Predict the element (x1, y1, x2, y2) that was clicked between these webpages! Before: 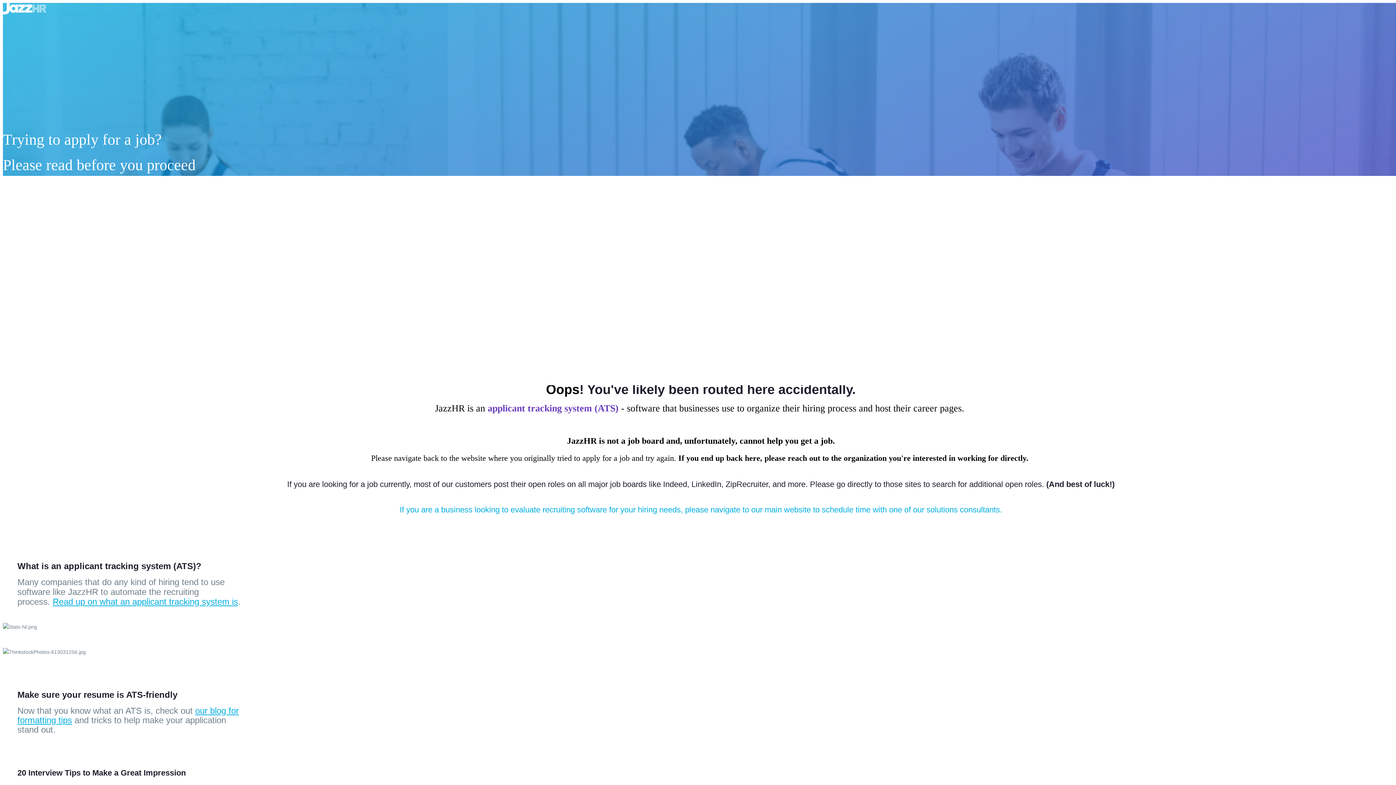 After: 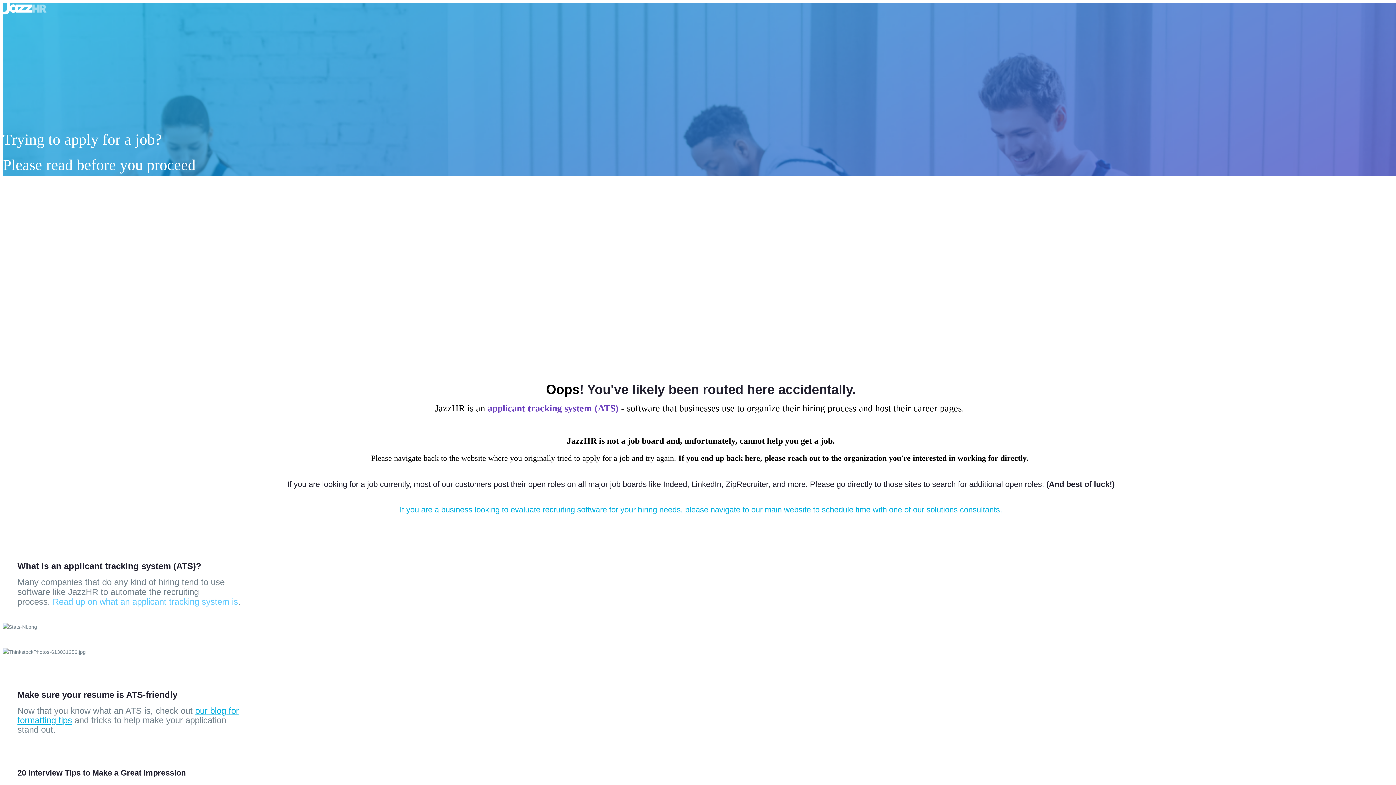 Action: label: Read up on what an applicant tracking system is bbox: (52, 597, 238, 606)